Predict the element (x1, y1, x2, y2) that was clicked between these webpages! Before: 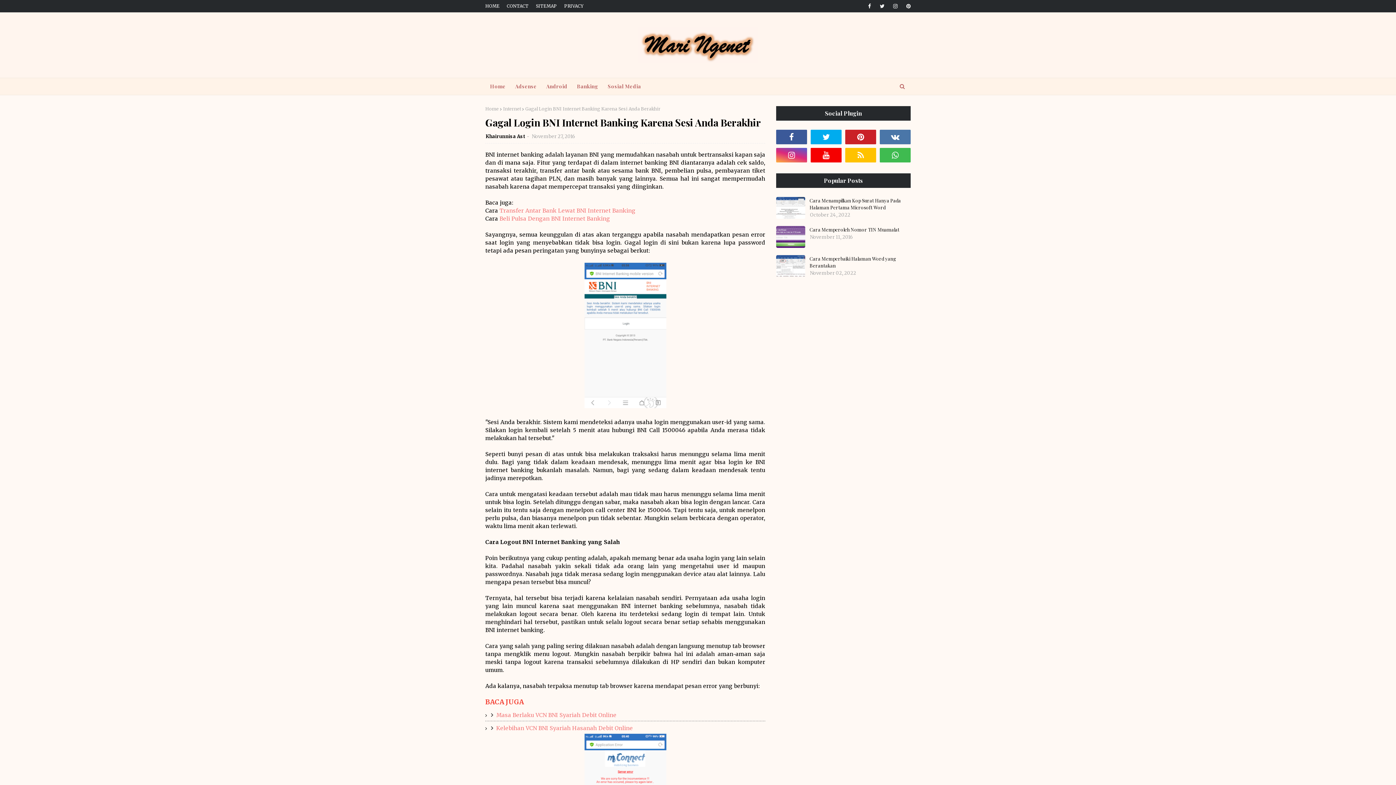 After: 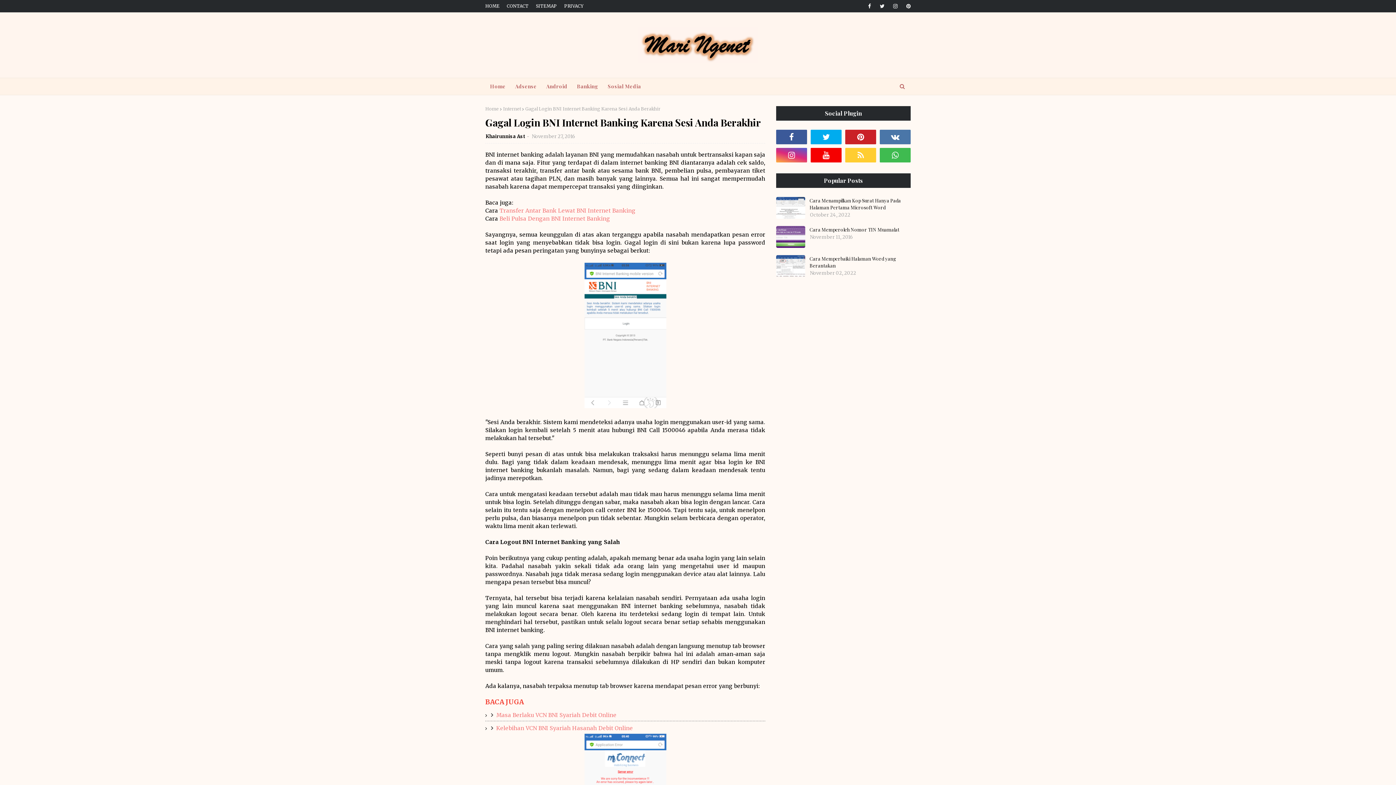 Action: bbox: (845, 148, 876, 162)